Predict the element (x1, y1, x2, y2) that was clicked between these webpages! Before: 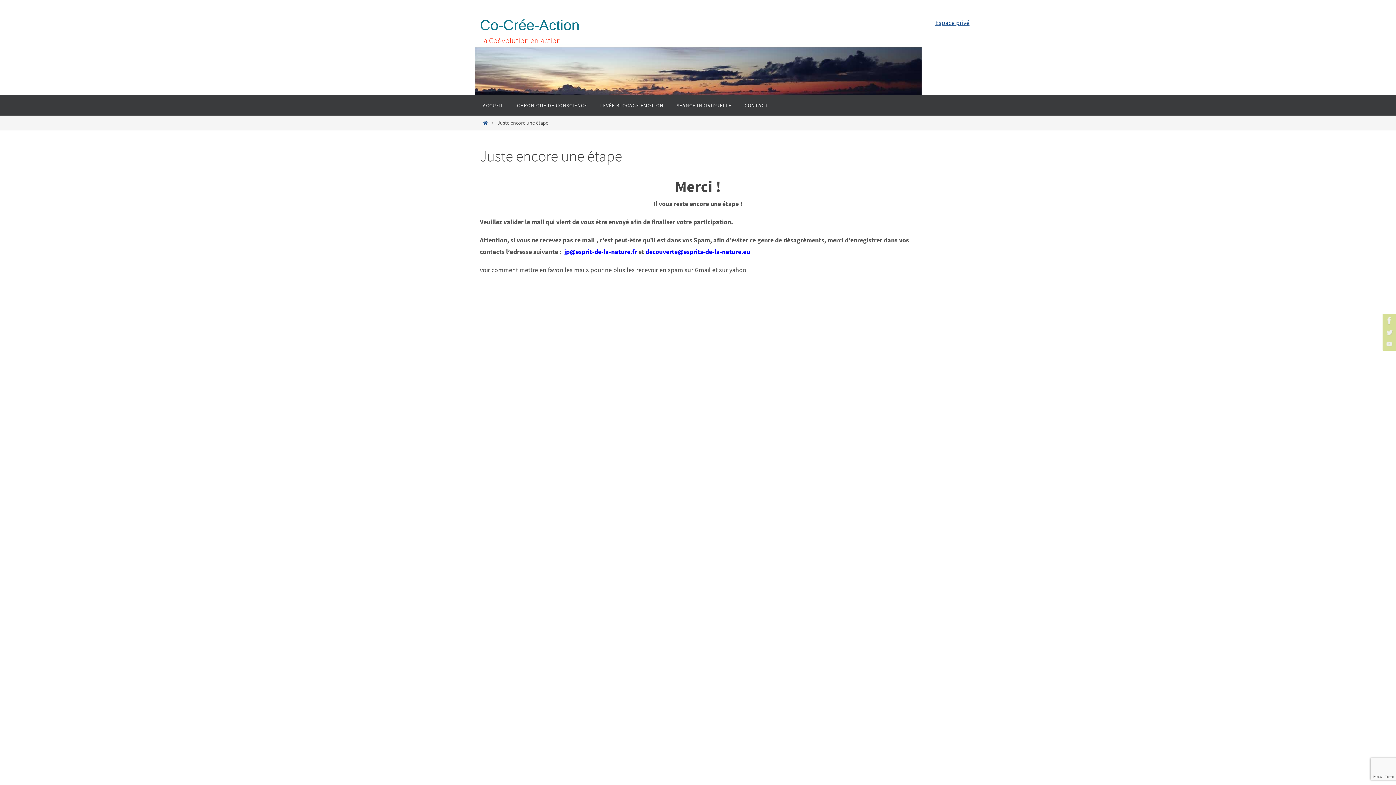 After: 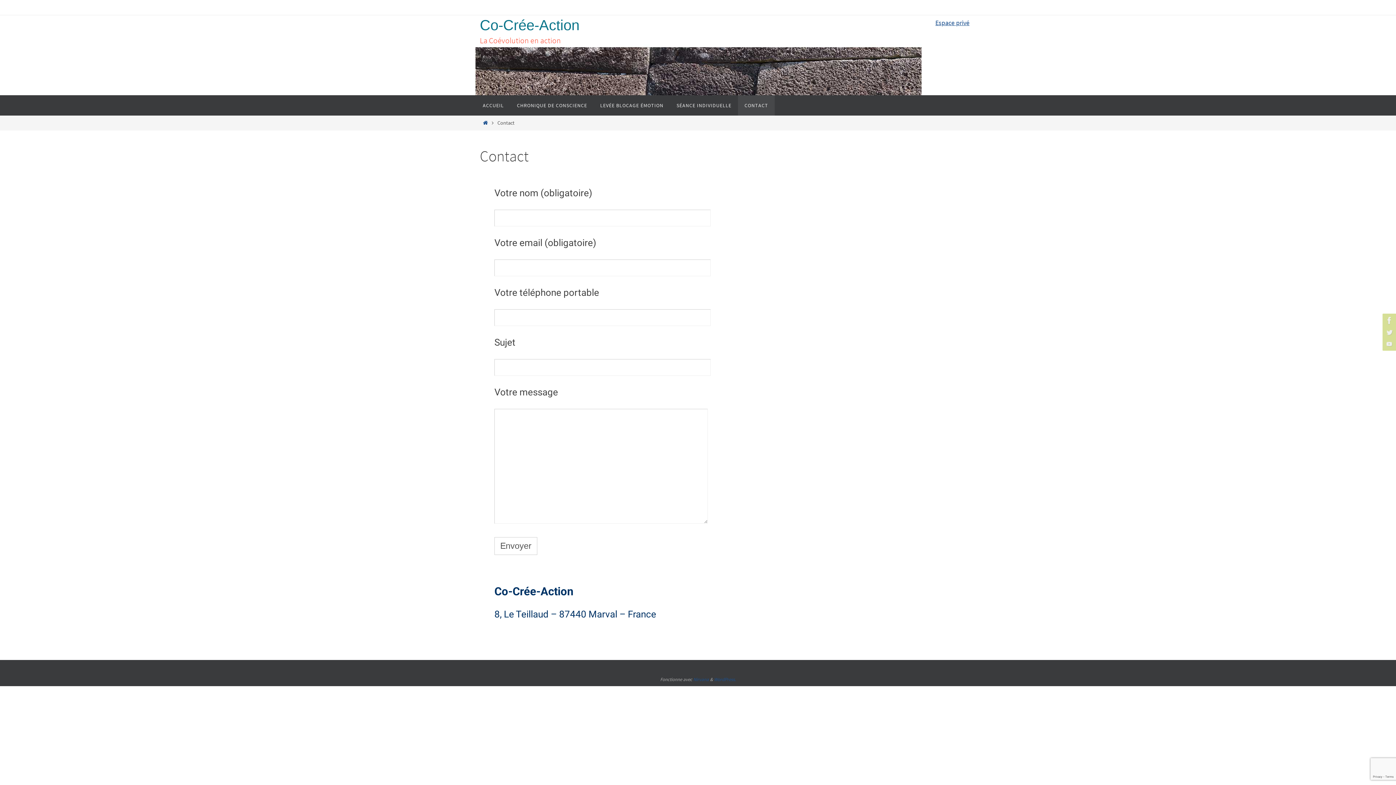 Action: bbox: (738, 95, 774, 115) label: CONTACT